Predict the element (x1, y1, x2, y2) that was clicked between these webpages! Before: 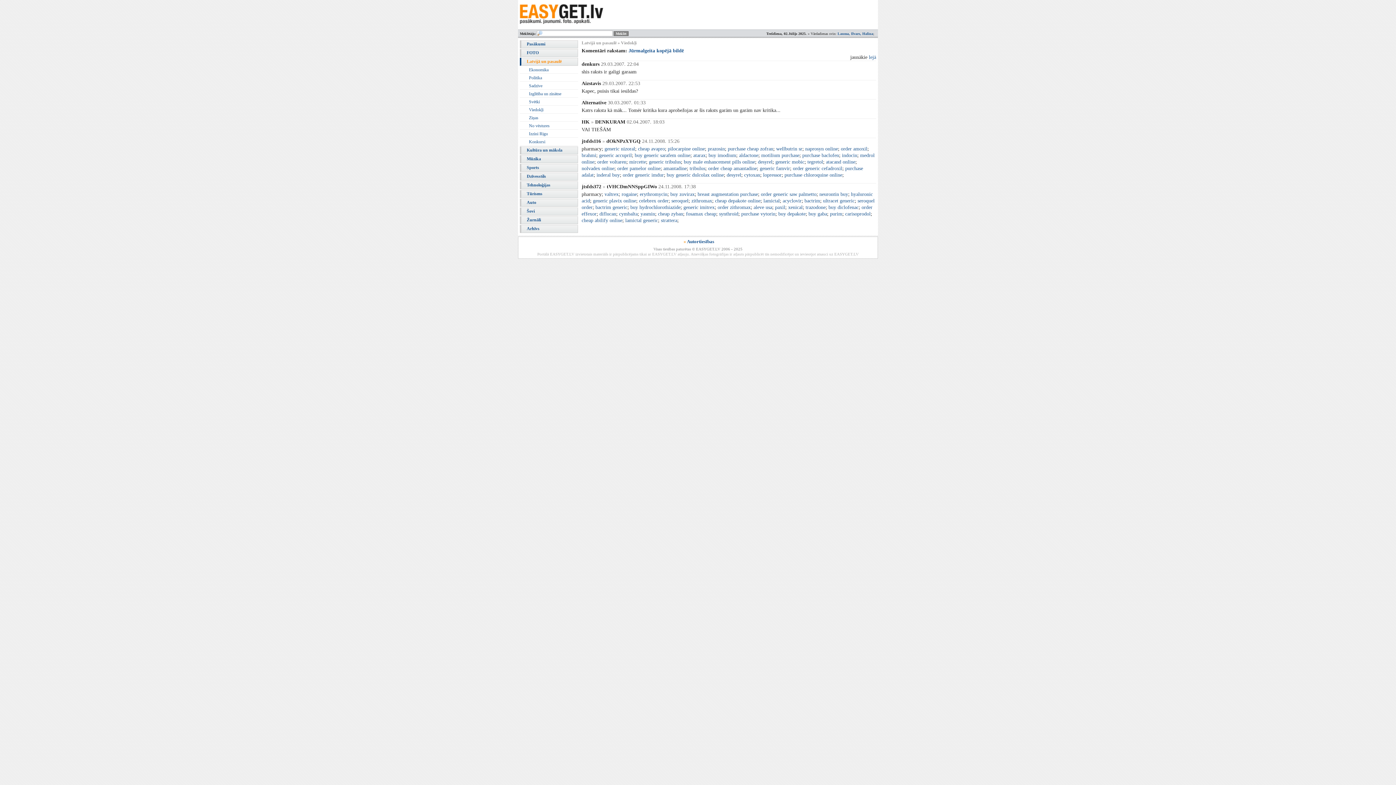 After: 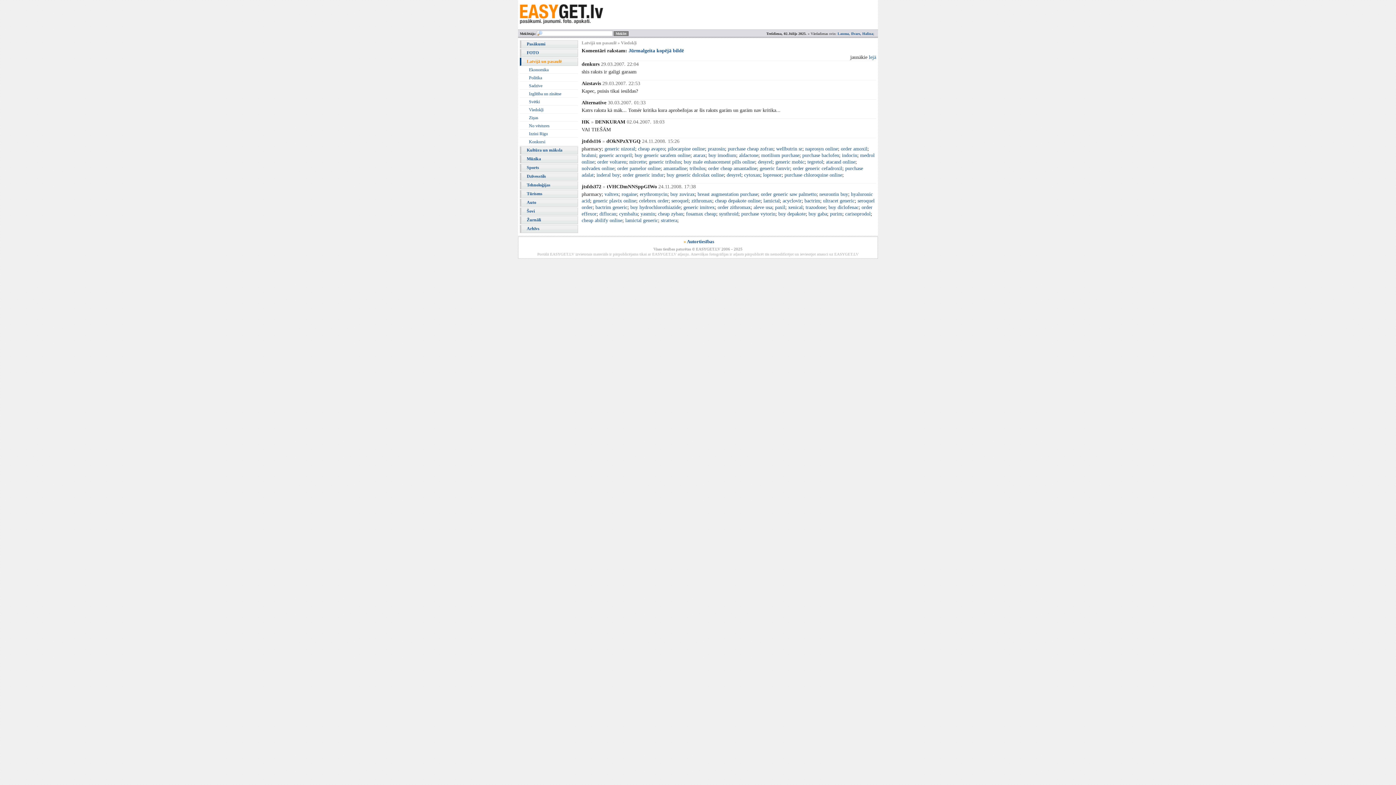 Action: label: order zithromax bbox: (717, 204, 750, 210)